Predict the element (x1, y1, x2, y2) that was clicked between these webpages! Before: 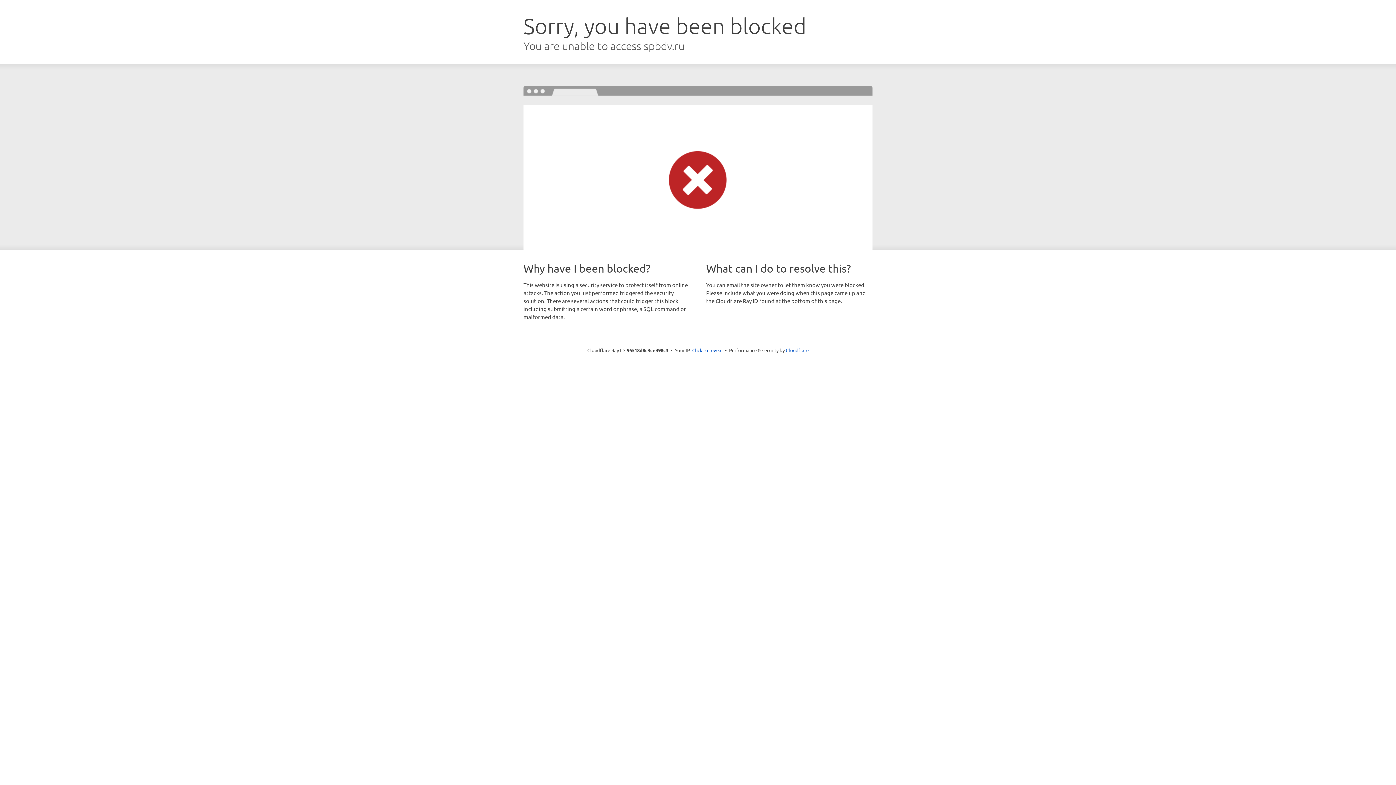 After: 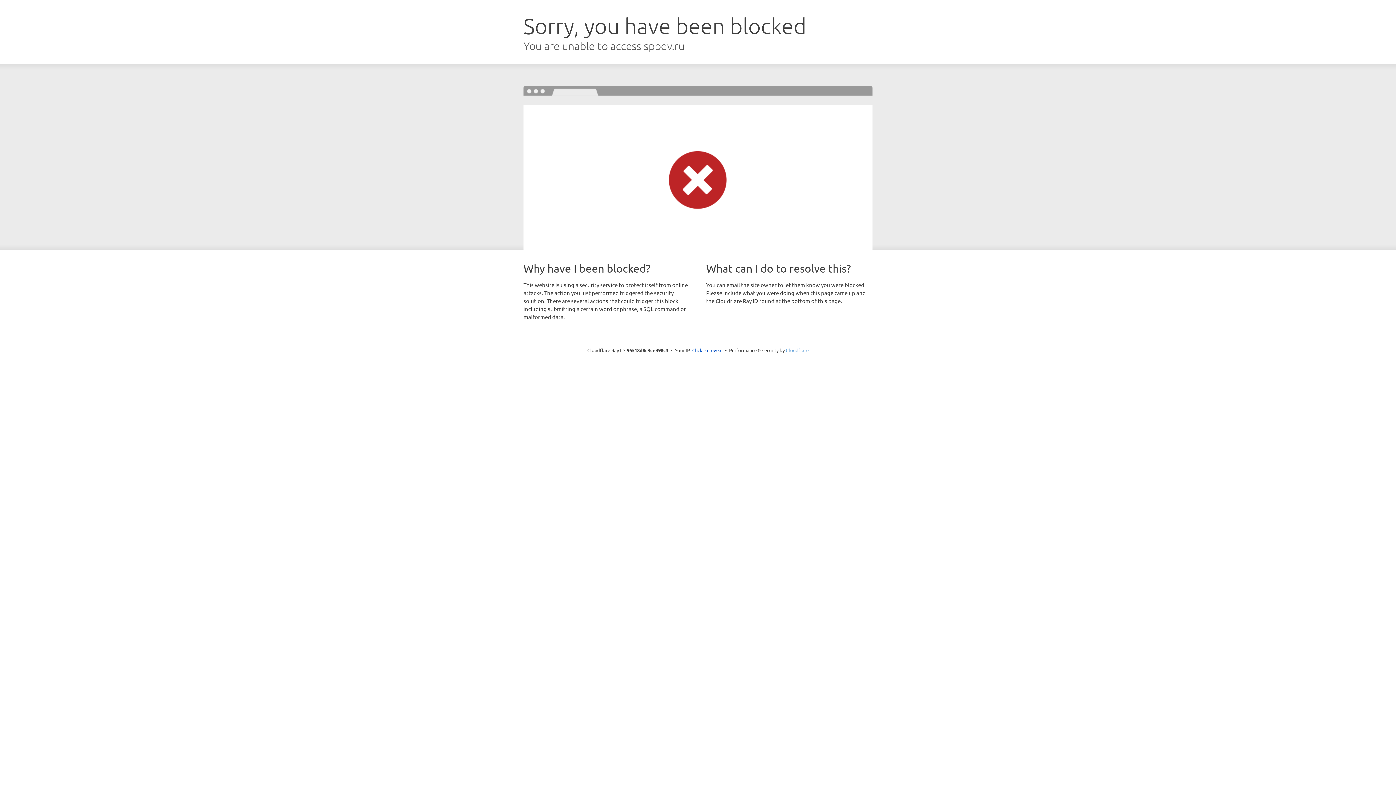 Action: label: Cloudflare bbox: (786, 347, 808, 353)